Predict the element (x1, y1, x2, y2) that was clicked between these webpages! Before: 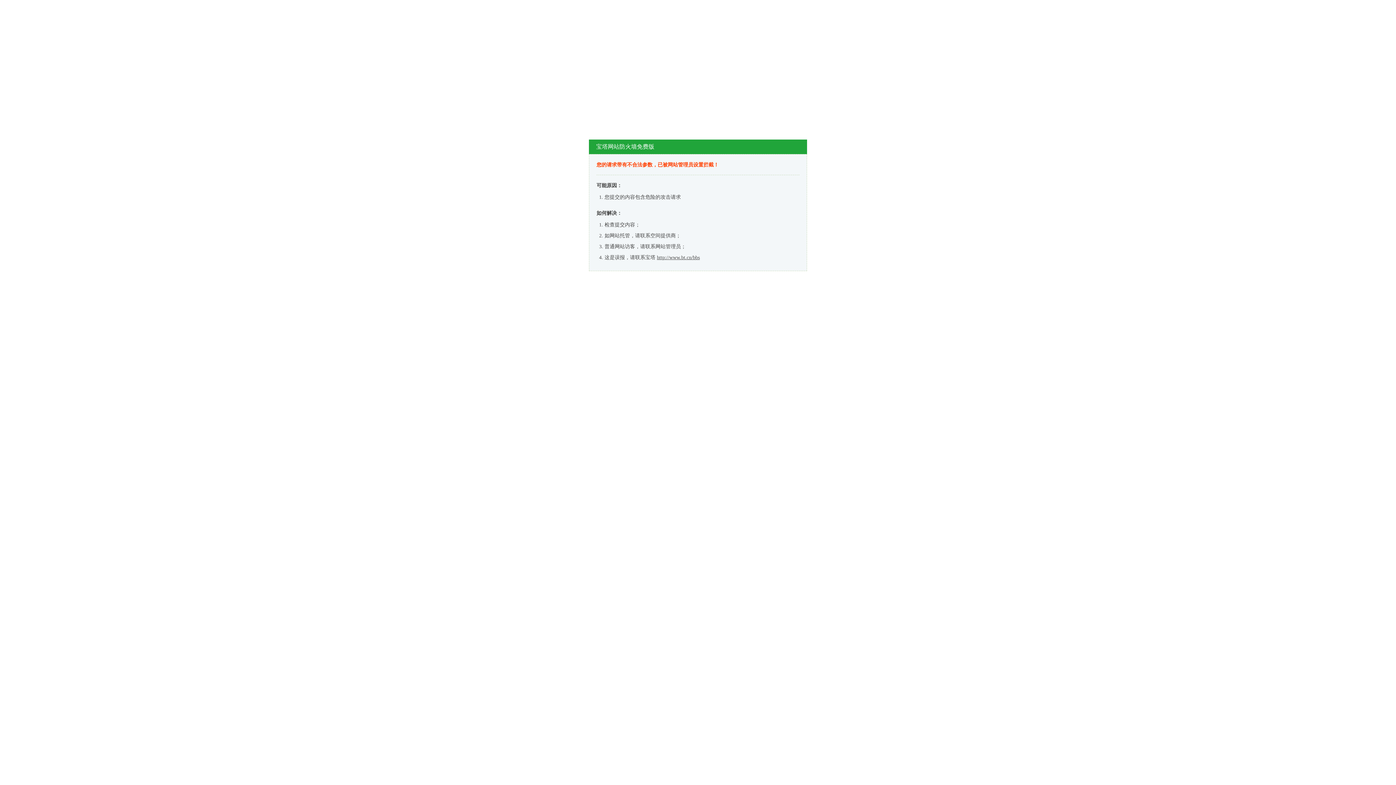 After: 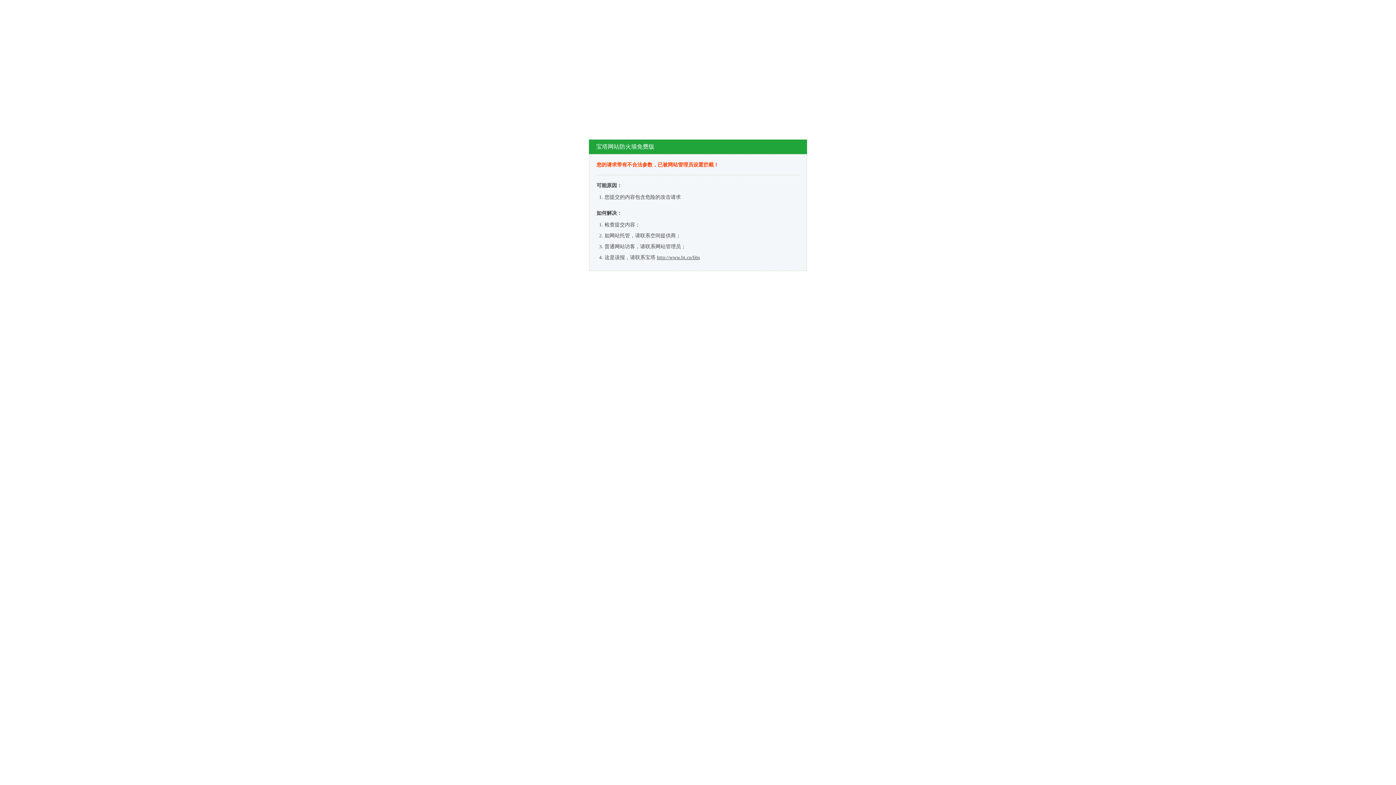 Action: label: http://www.bt.cn/bbs bbox: (657, 254, 700, 260)